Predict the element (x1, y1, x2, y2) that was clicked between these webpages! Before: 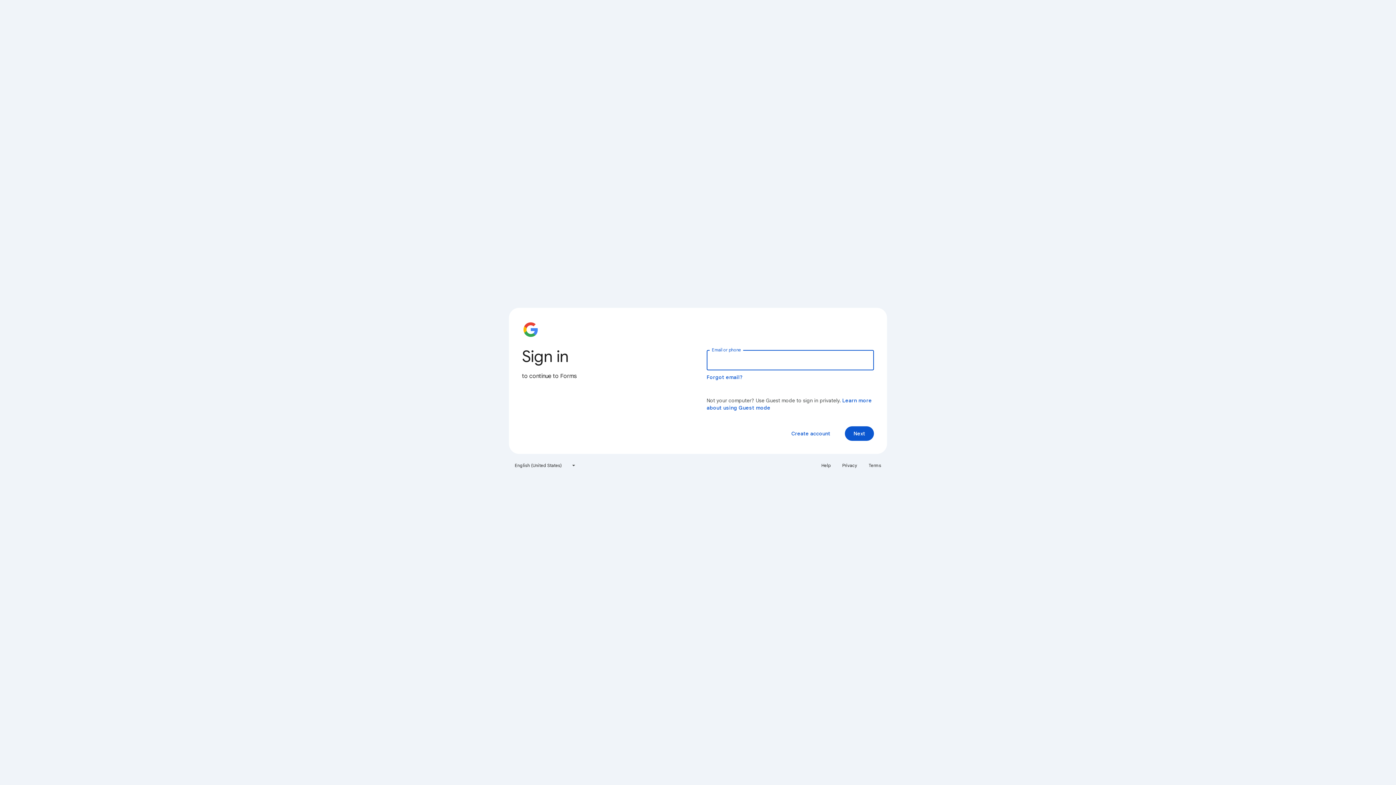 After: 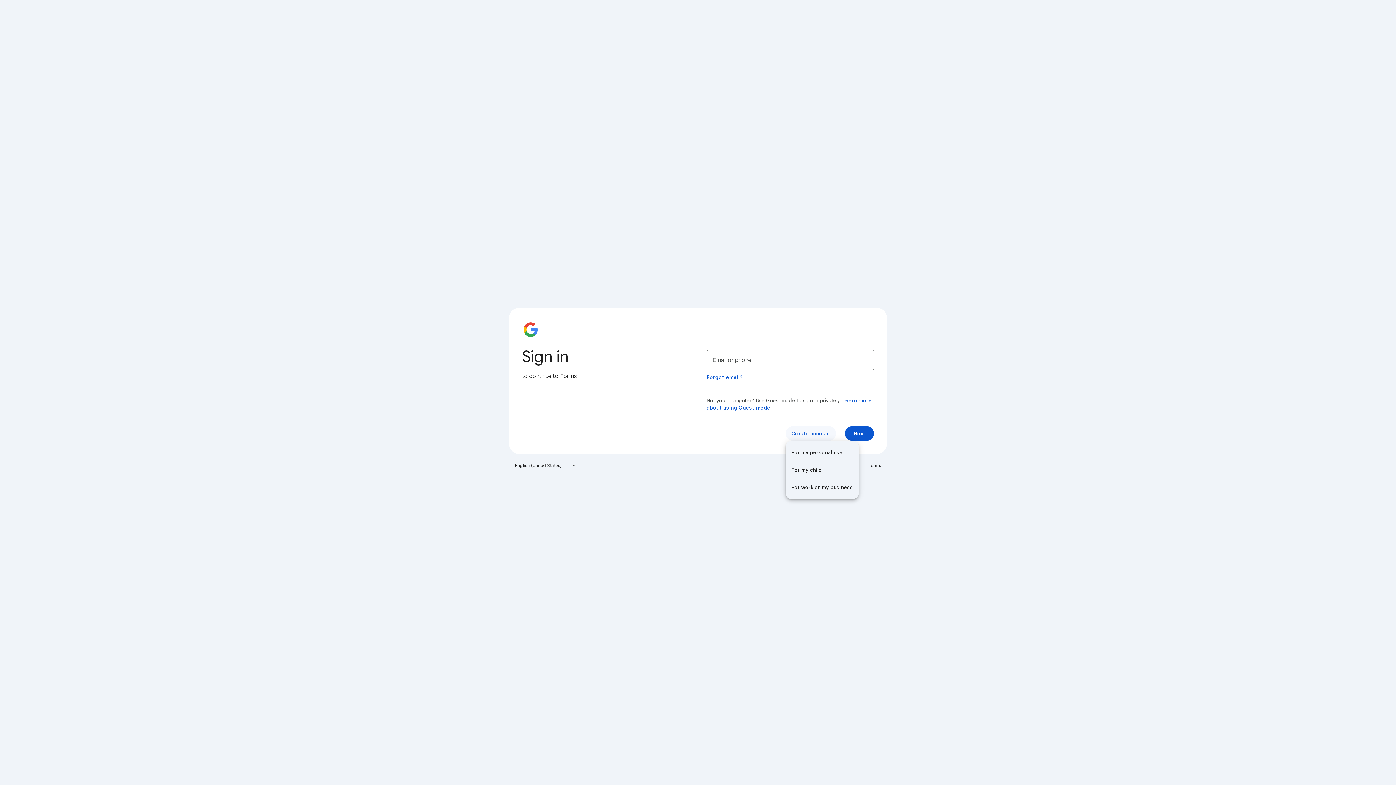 Action: bbox: (785, 426, 836, 441) label: Create account